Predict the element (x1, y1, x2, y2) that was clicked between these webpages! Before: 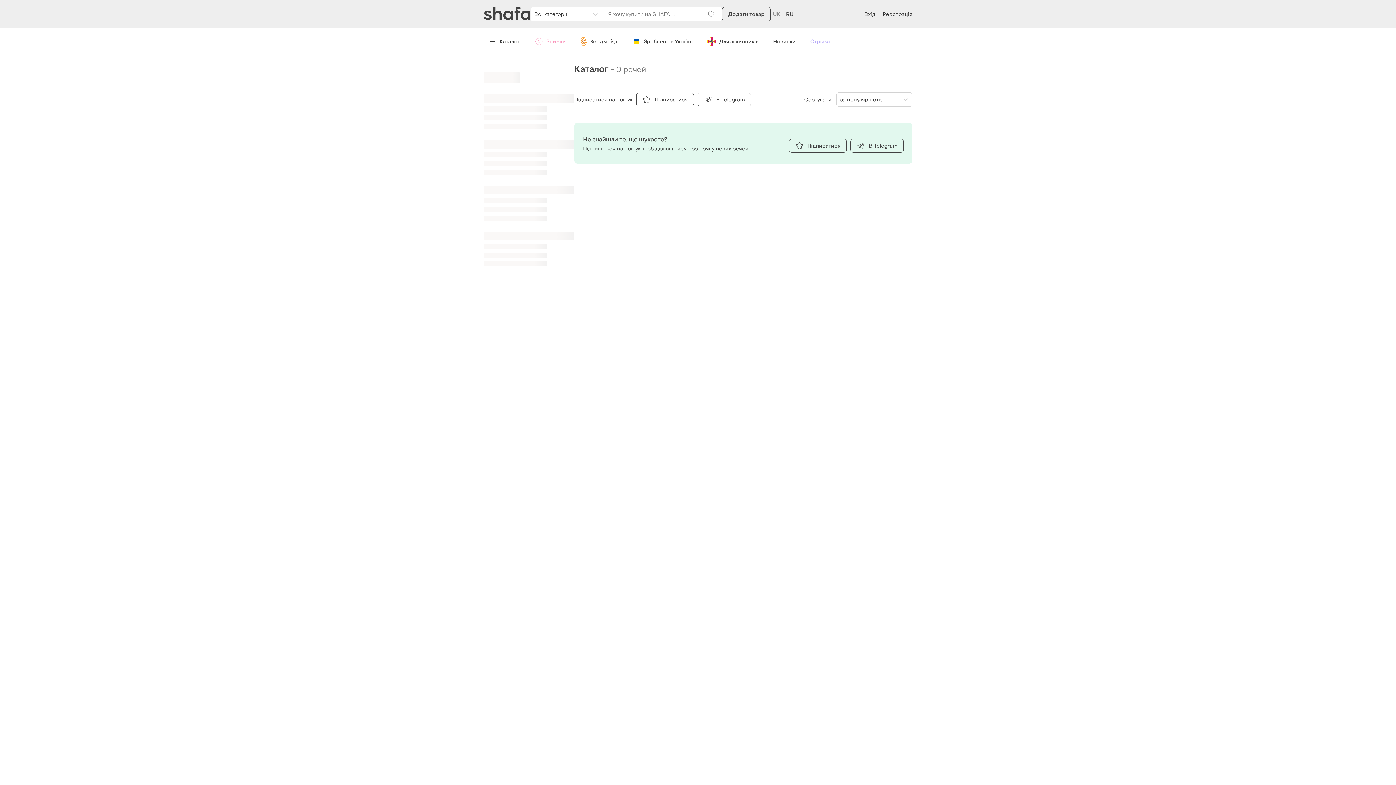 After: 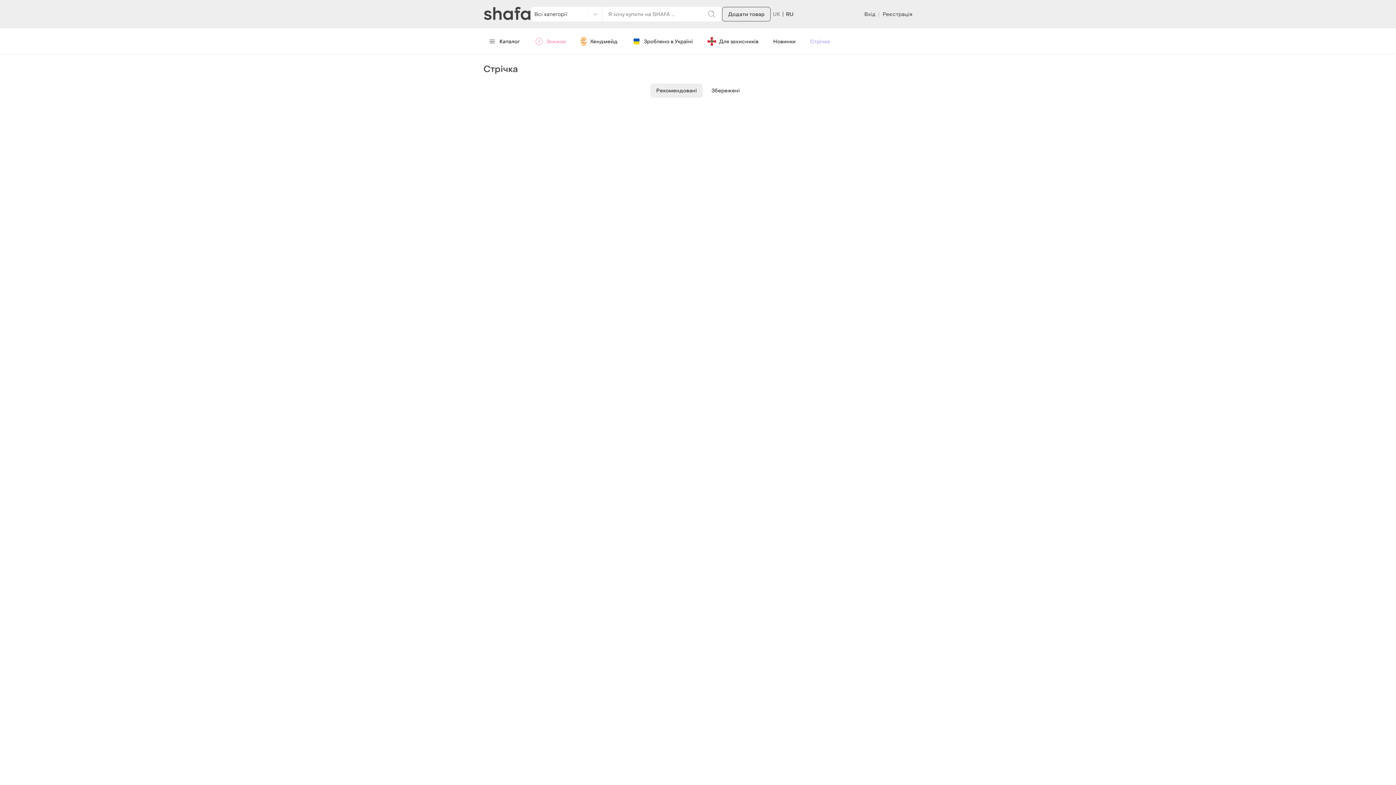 Action: label: Стрічка bbox: (804, 34, 835, 48)